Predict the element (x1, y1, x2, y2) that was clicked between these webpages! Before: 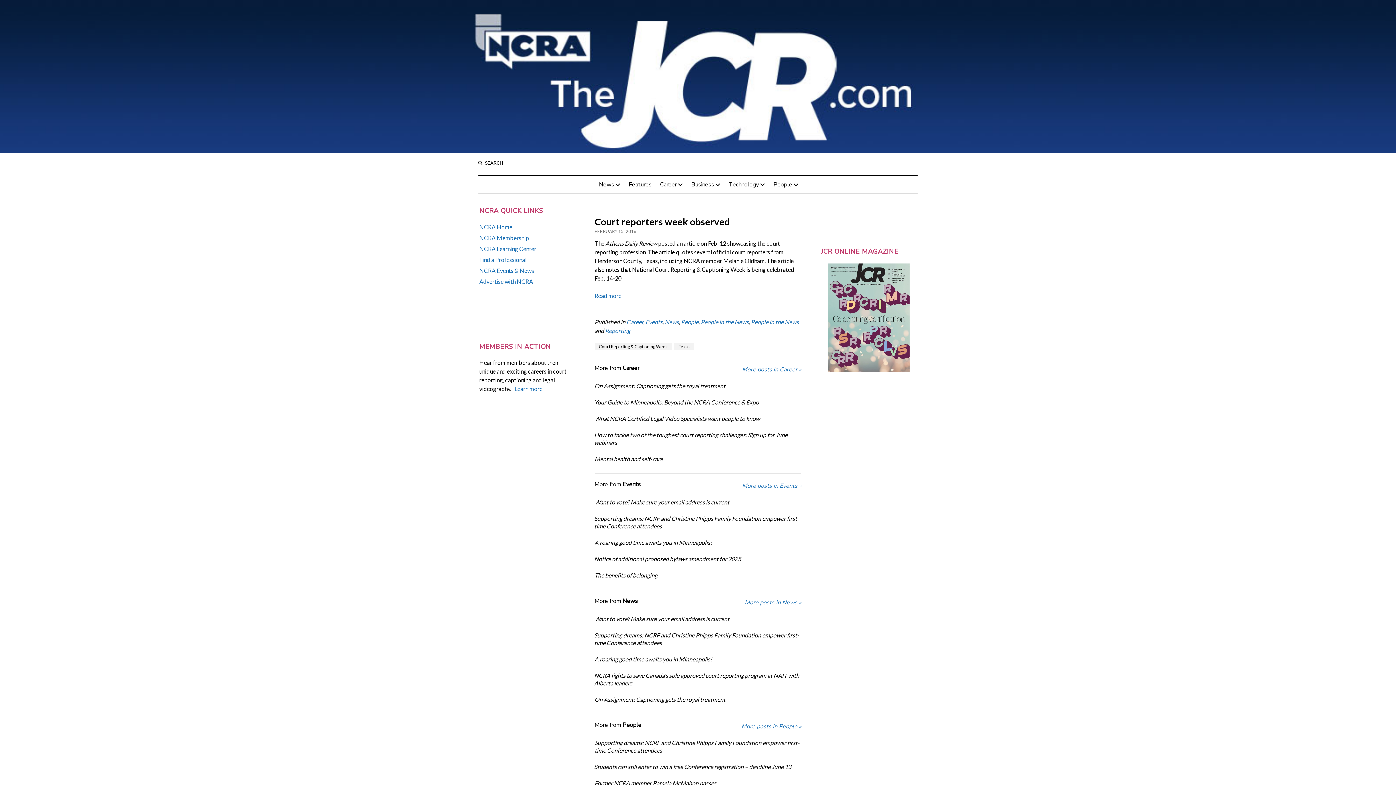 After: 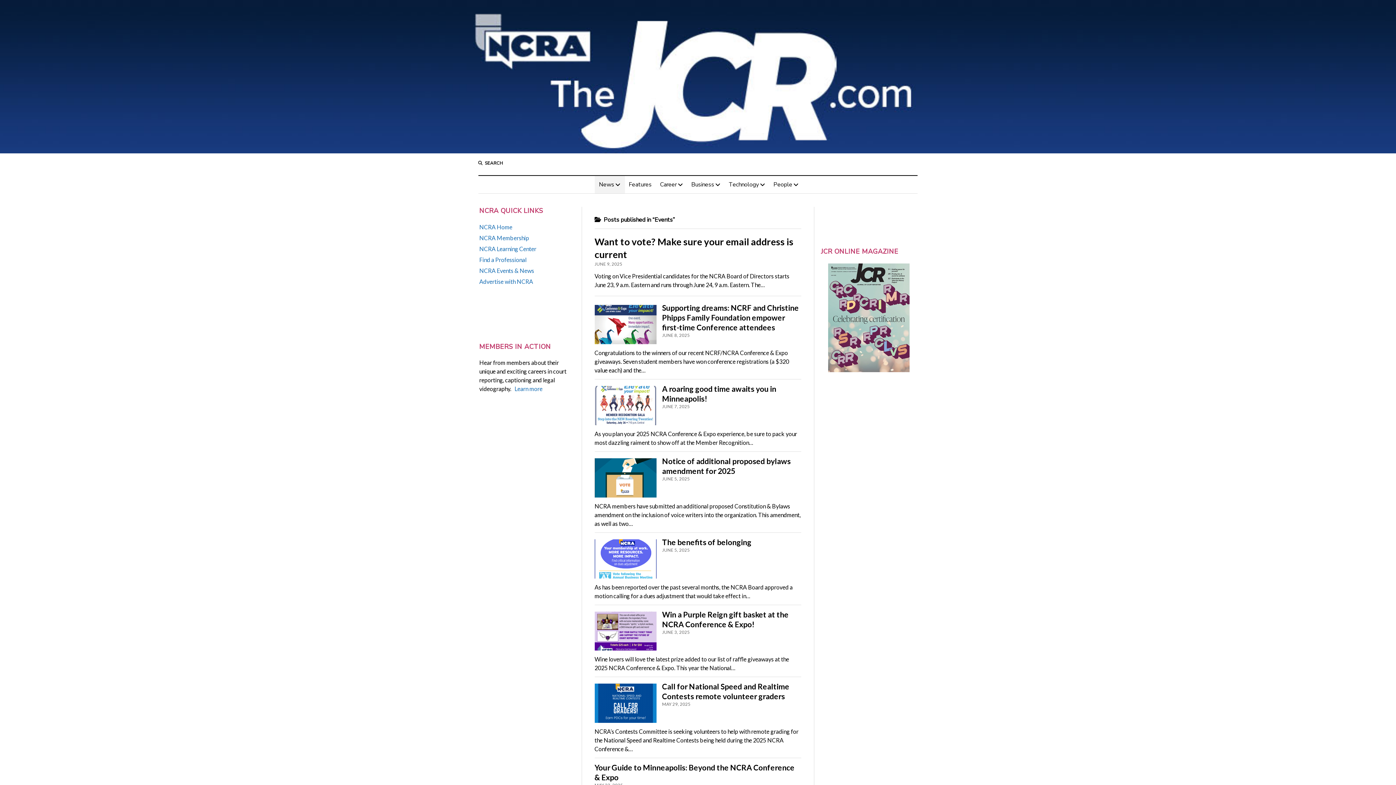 Action: label: More posts in Events » bbox: (742, 480, 801, 492)